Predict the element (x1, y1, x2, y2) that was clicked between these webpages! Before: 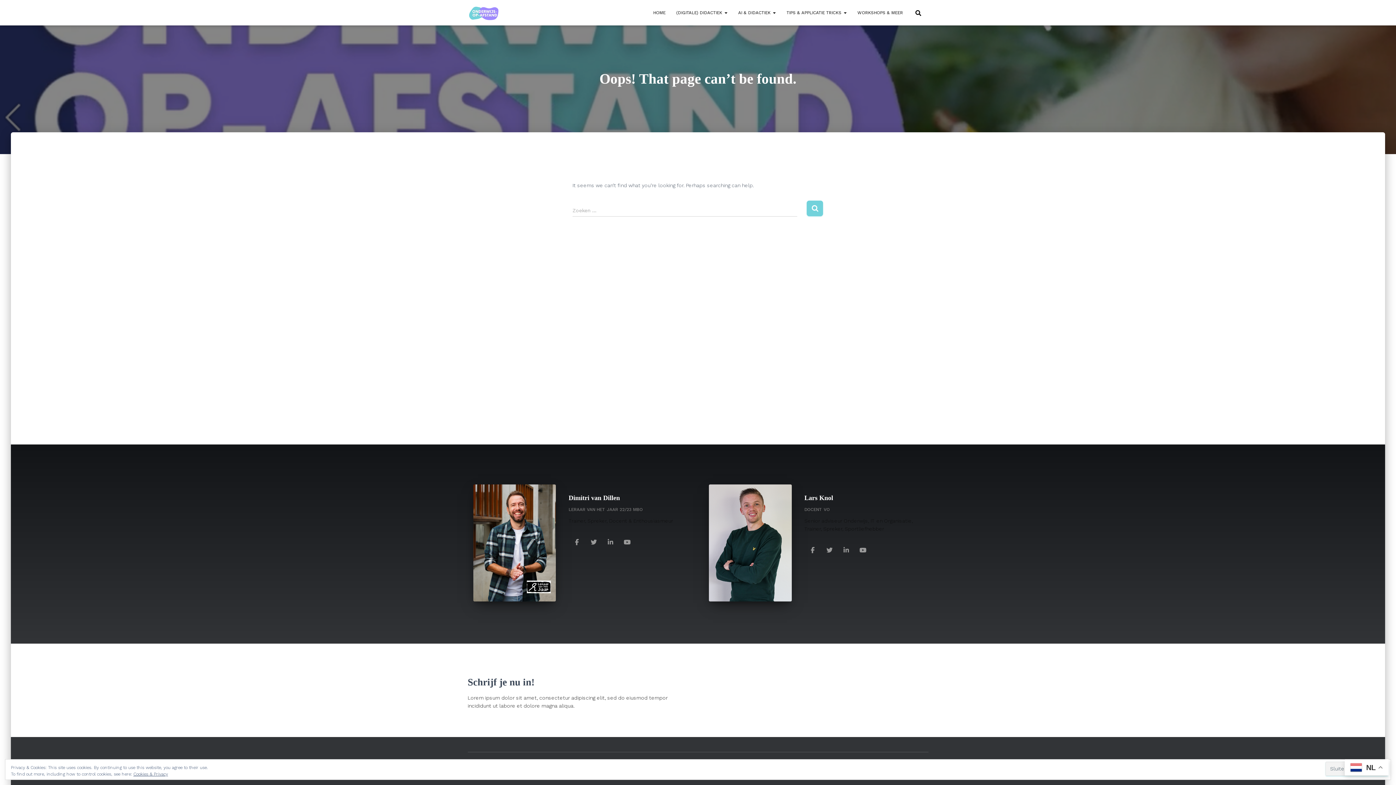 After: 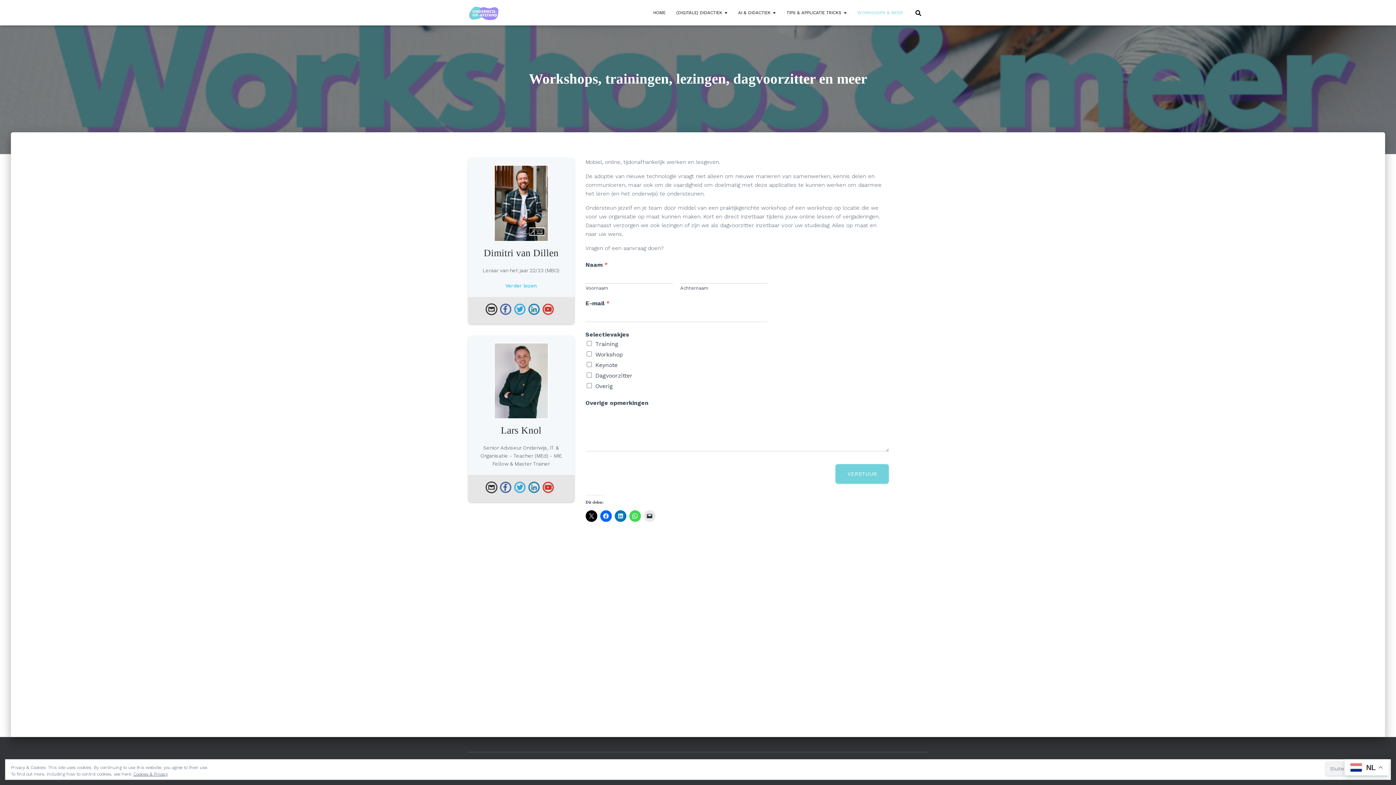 Action: label: WORKSHOPS & MEER bbox: (852, 3, 908, 21)